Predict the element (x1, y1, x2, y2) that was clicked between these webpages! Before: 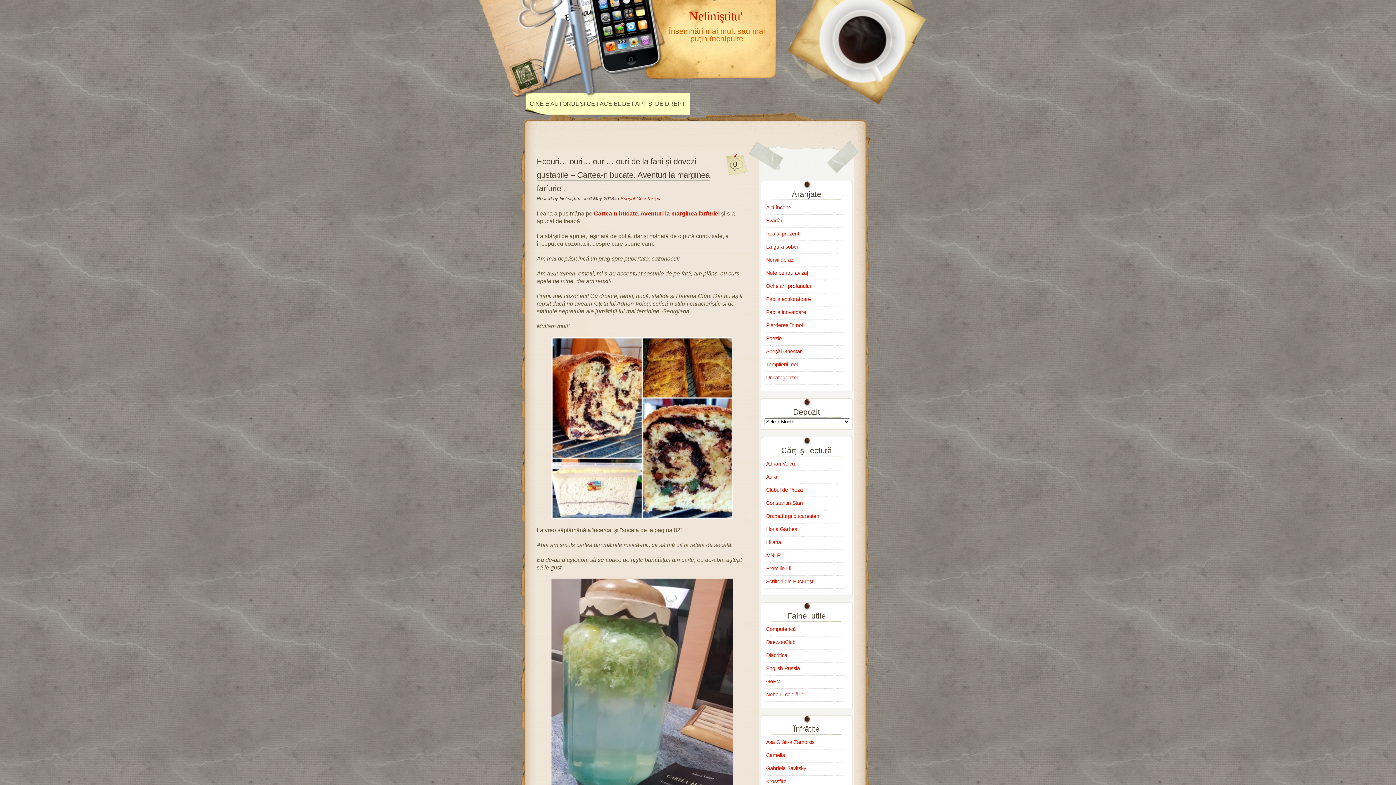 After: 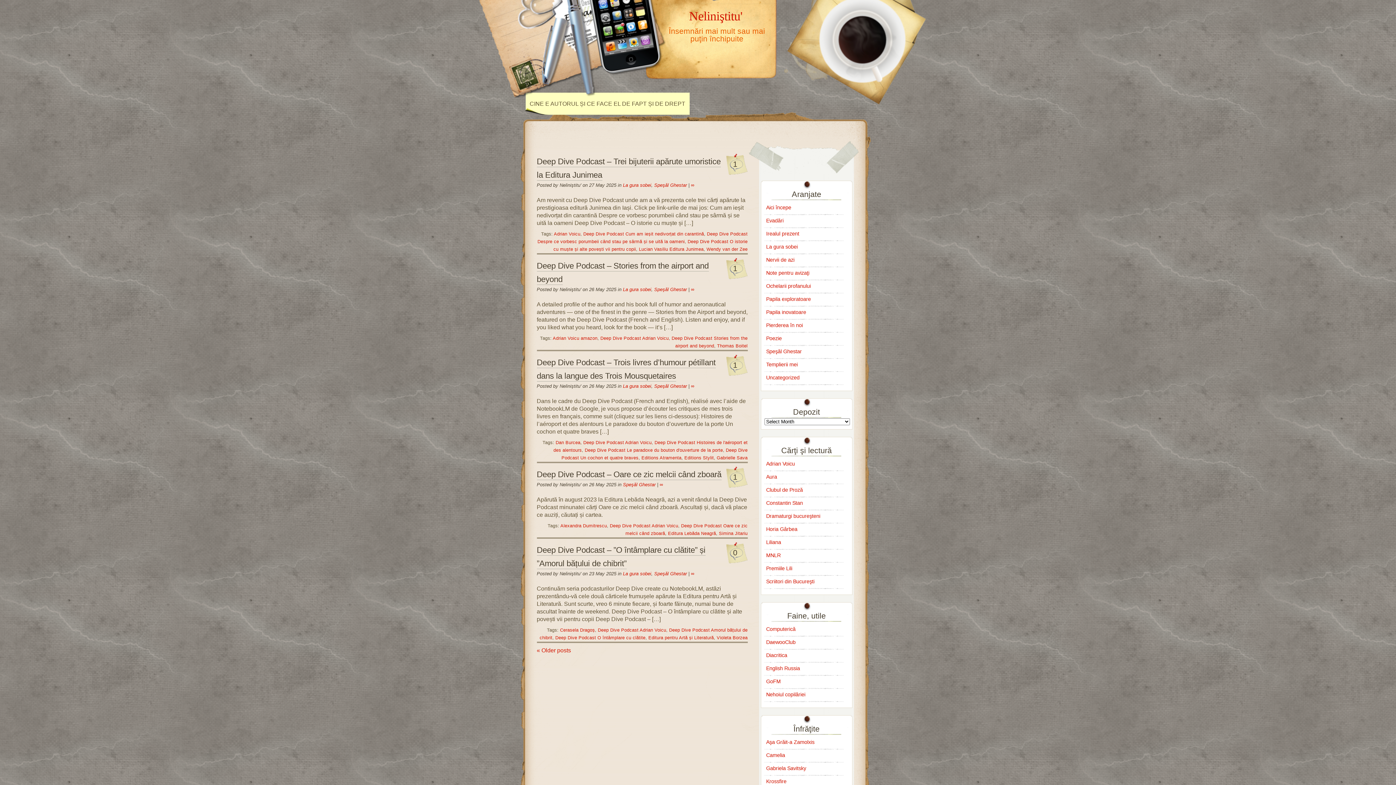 Action: bbox: (620, 196, 653, 201) label: Speşăl Ghestar